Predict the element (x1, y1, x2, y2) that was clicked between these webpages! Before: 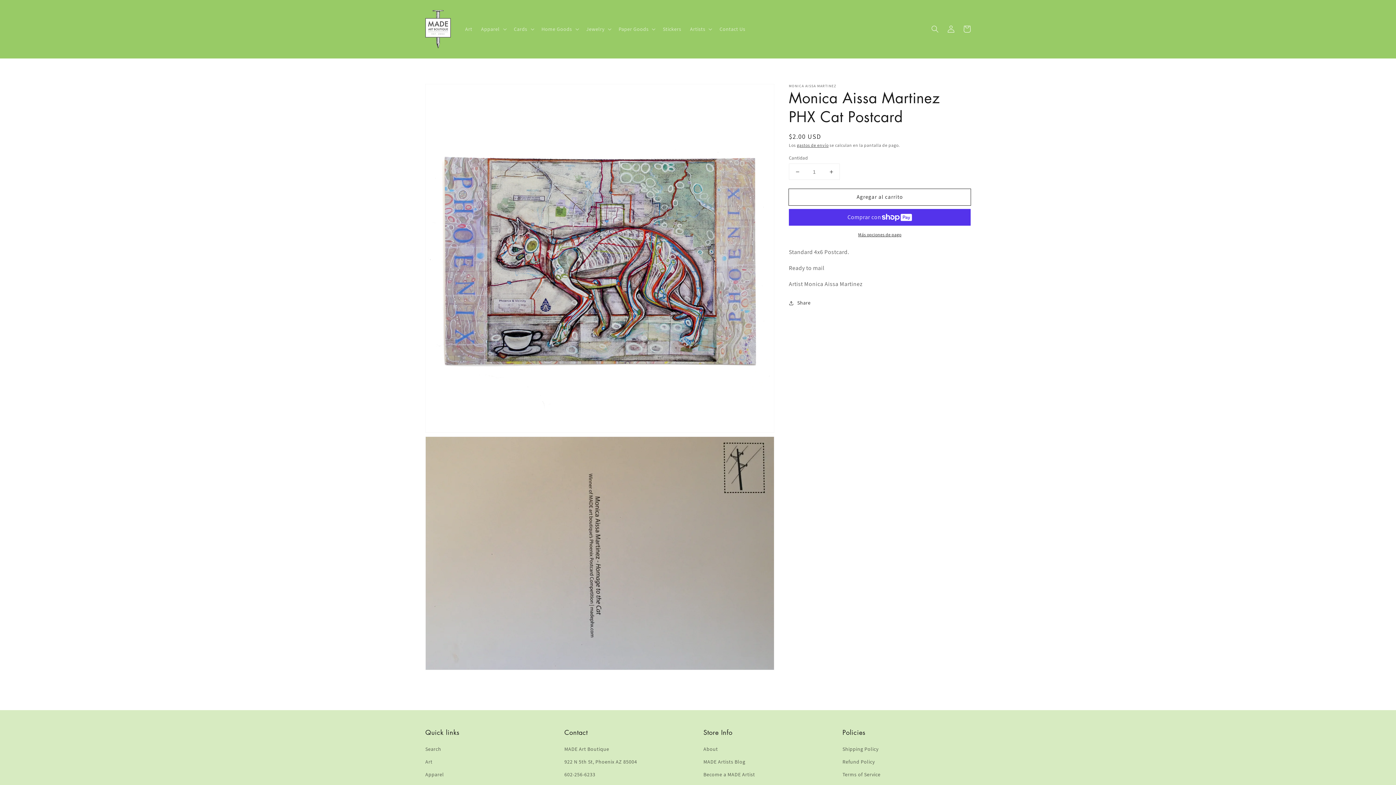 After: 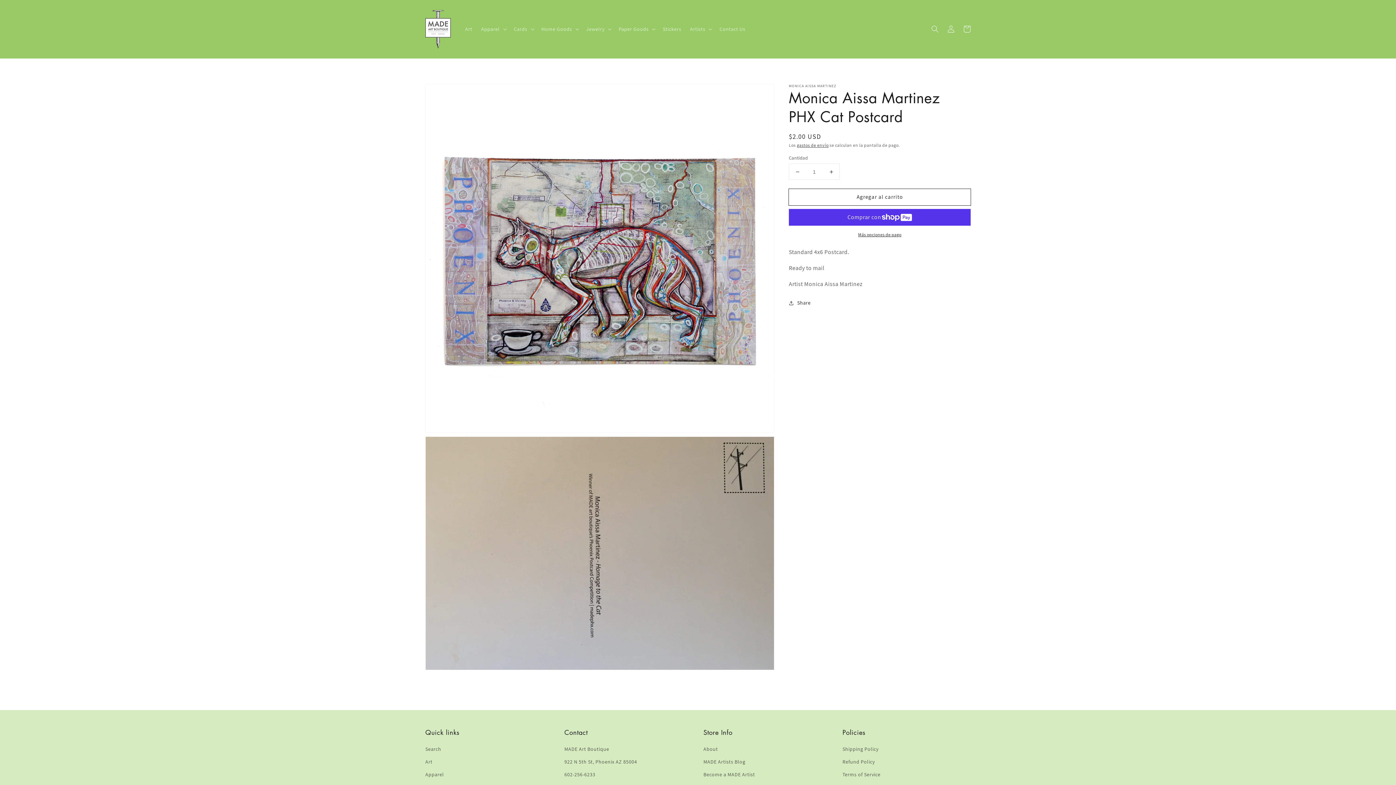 Action: label: Reducir cantidad para Monica Aissa Martinez PHX Cat Postcard bbox: (789, 164, 805, 179)